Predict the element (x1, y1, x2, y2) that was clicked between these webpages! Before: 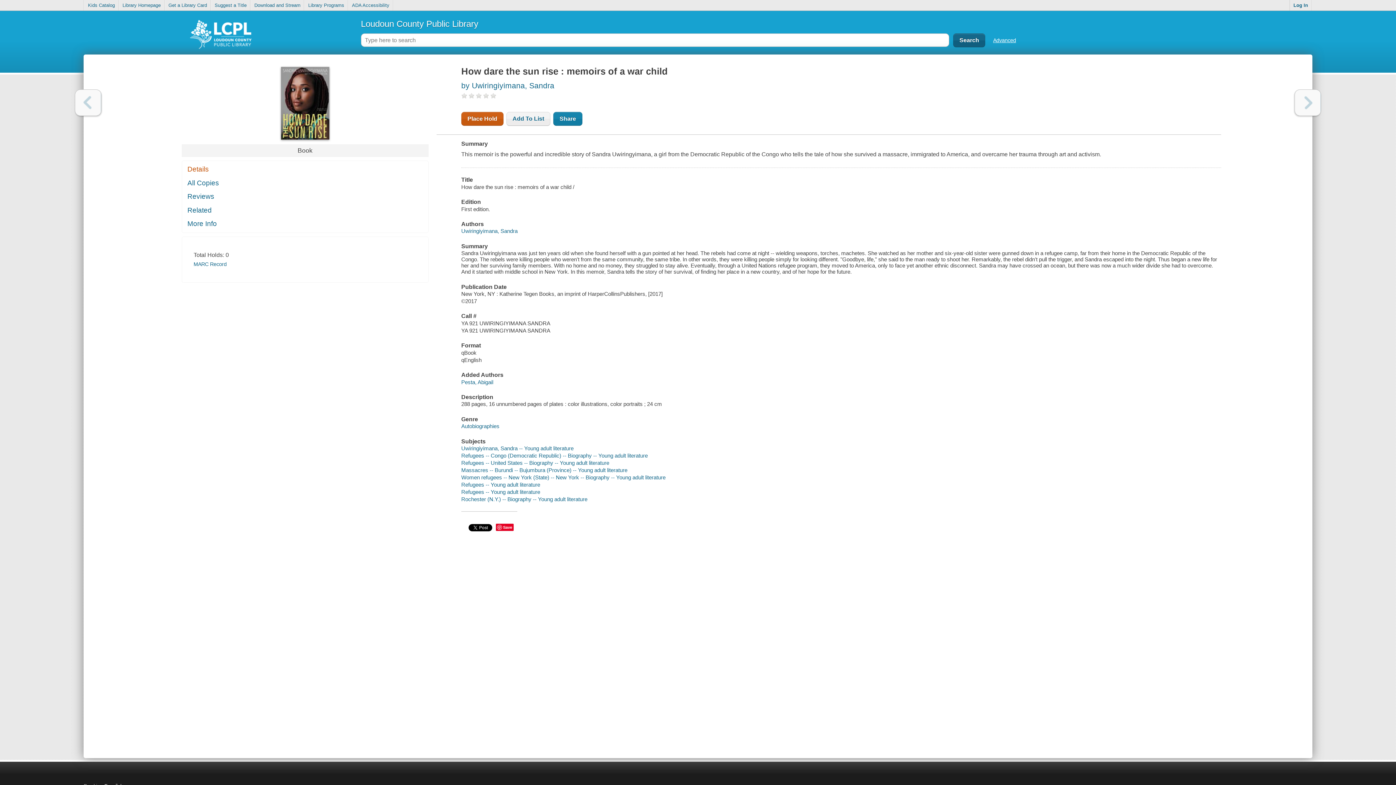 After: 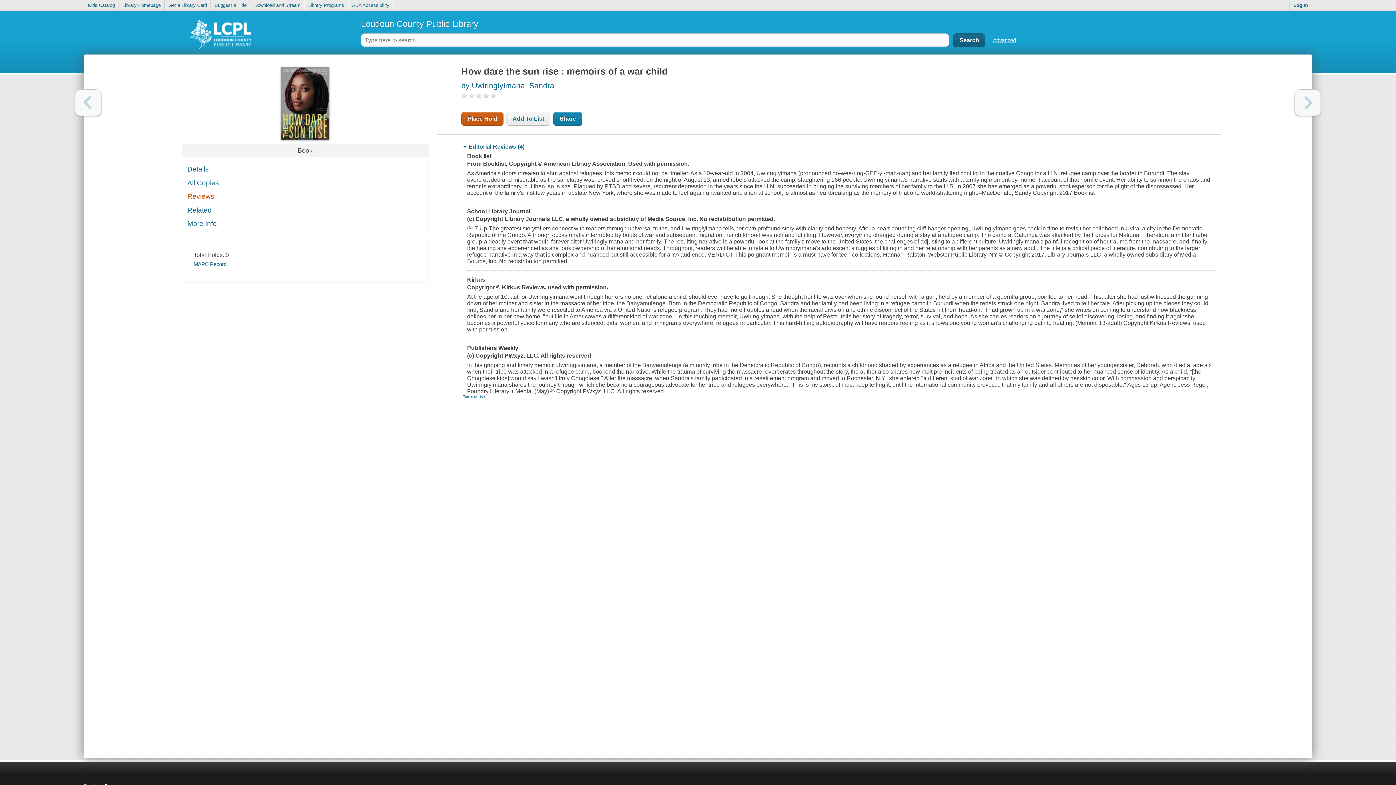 Action: bbox: (182, 190, 428, 203) label: Reviews